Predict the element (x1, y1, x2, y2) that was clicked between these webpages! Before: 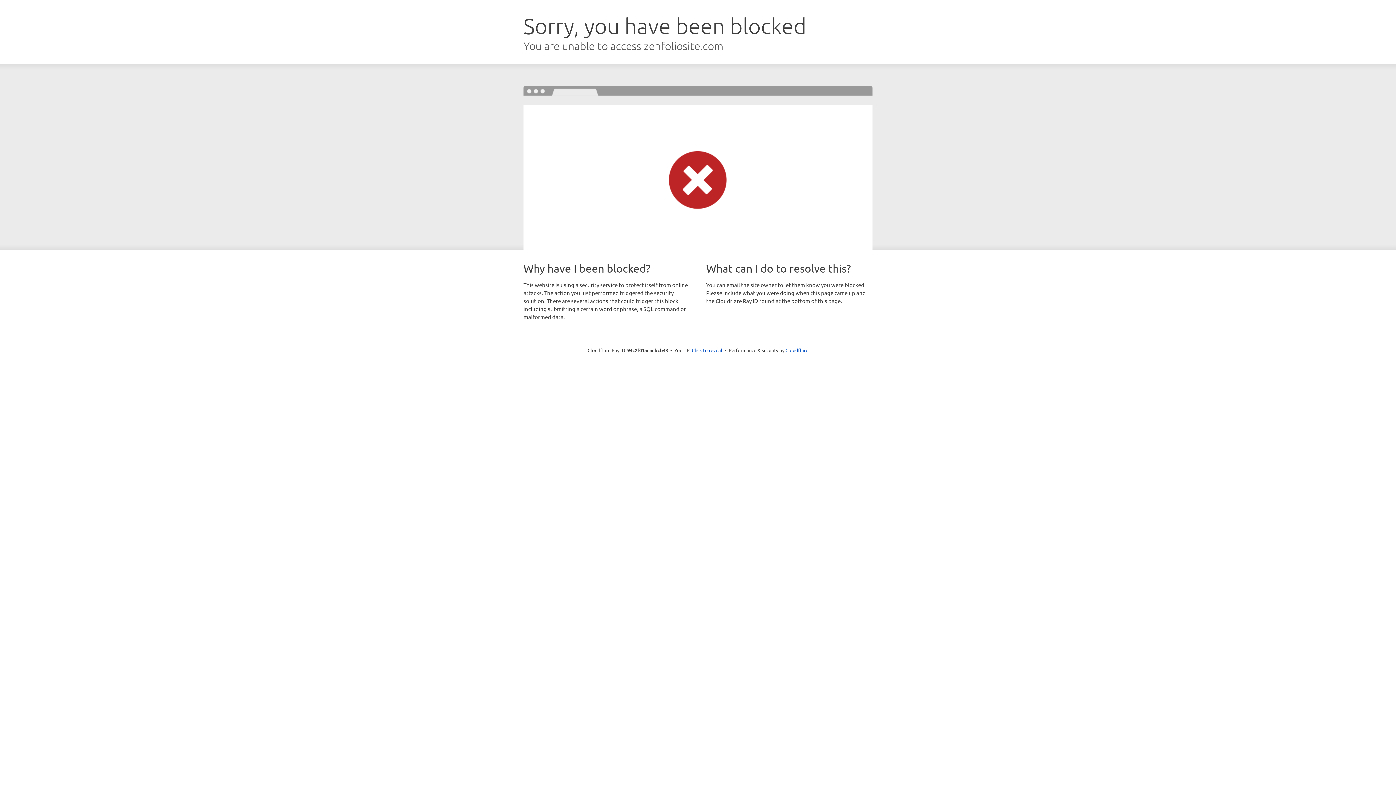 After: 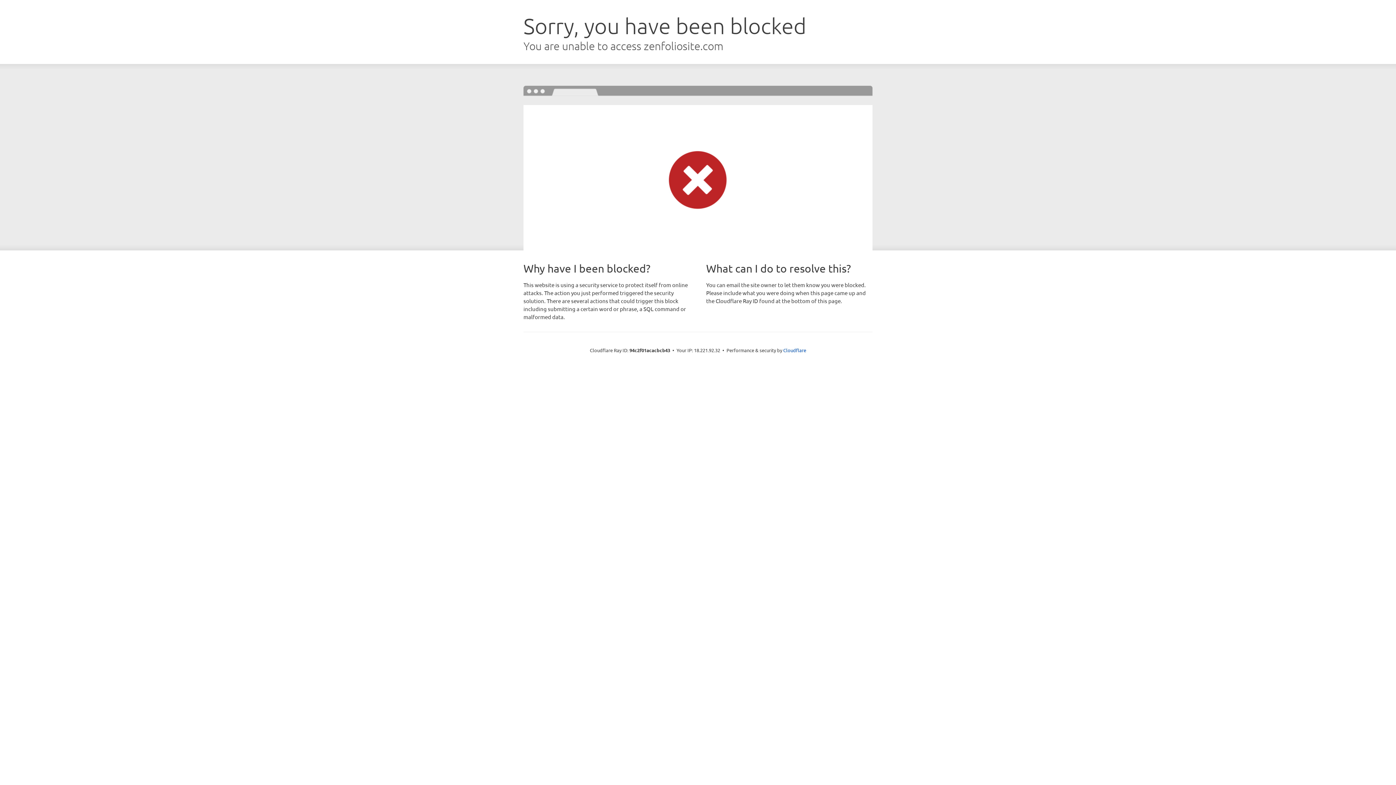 Action: bbox: (692, 346, 722, 353) label: Click to reveal